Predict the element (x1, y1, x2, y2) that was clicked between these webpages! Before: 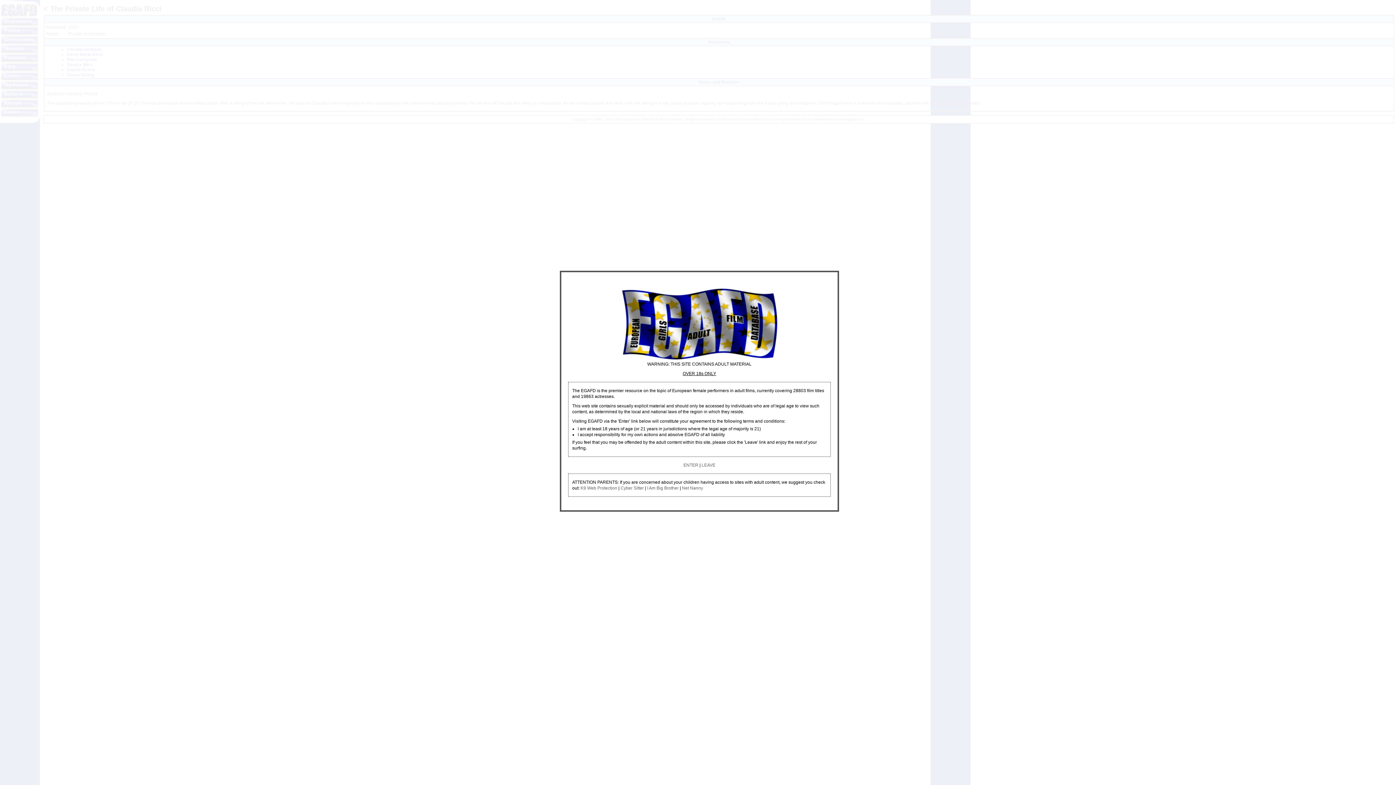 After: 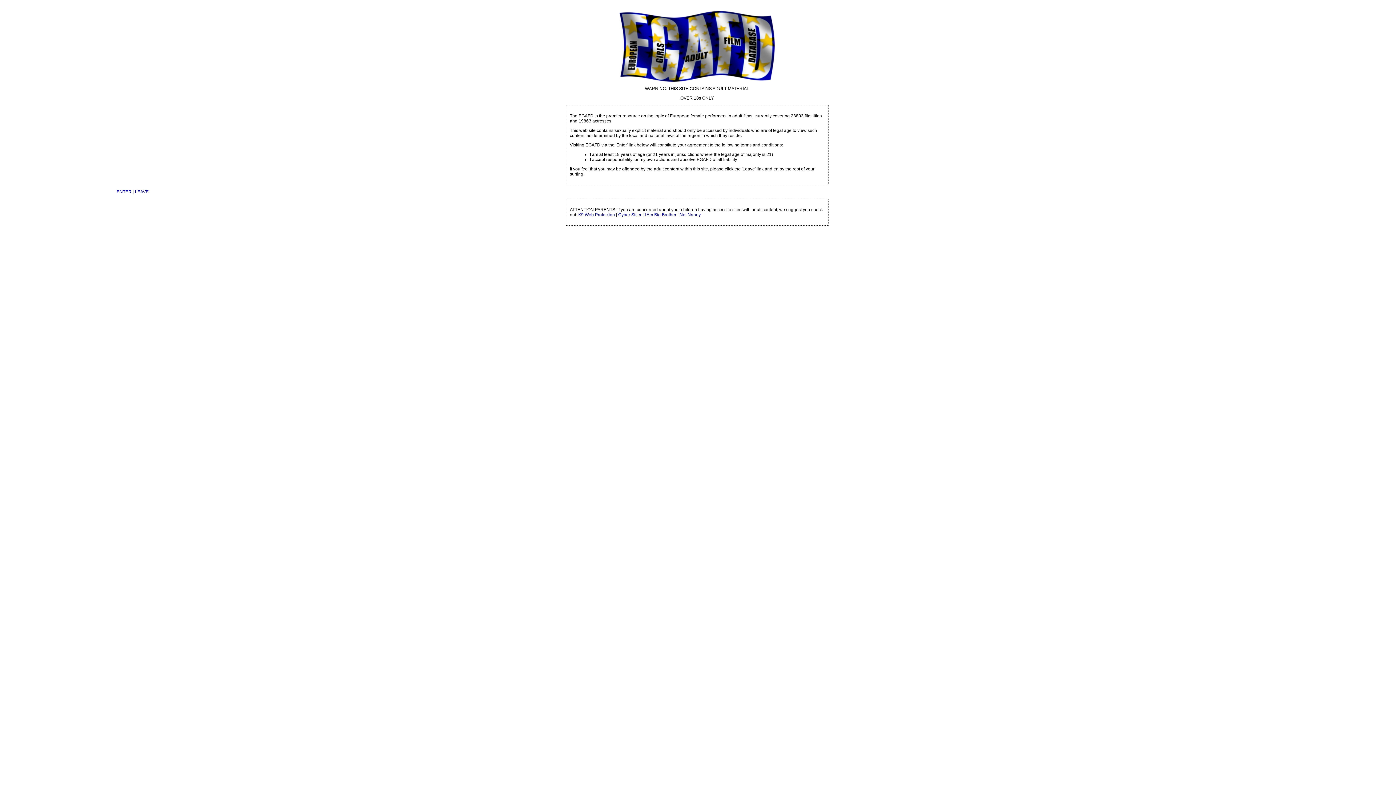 Action: bbox: (622, 355, 777, 360)